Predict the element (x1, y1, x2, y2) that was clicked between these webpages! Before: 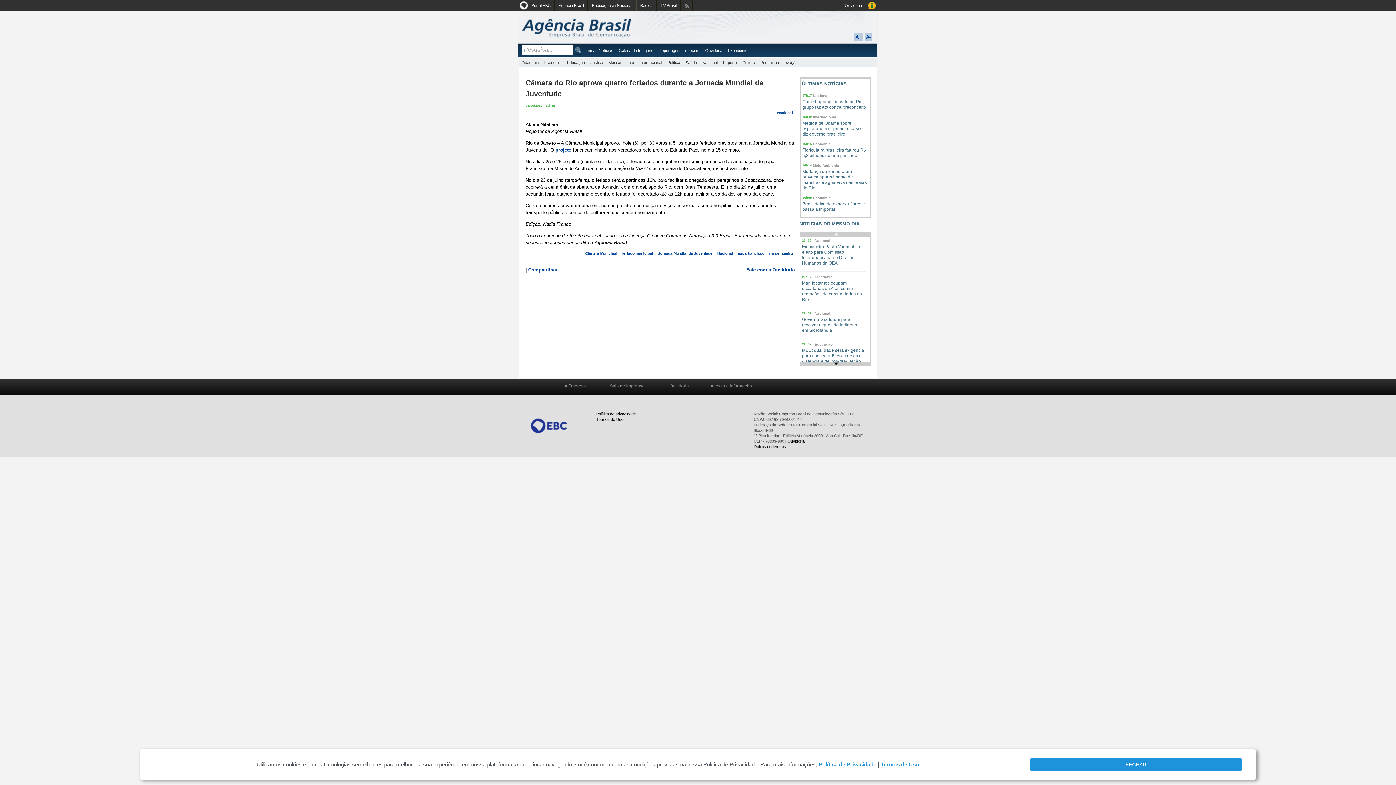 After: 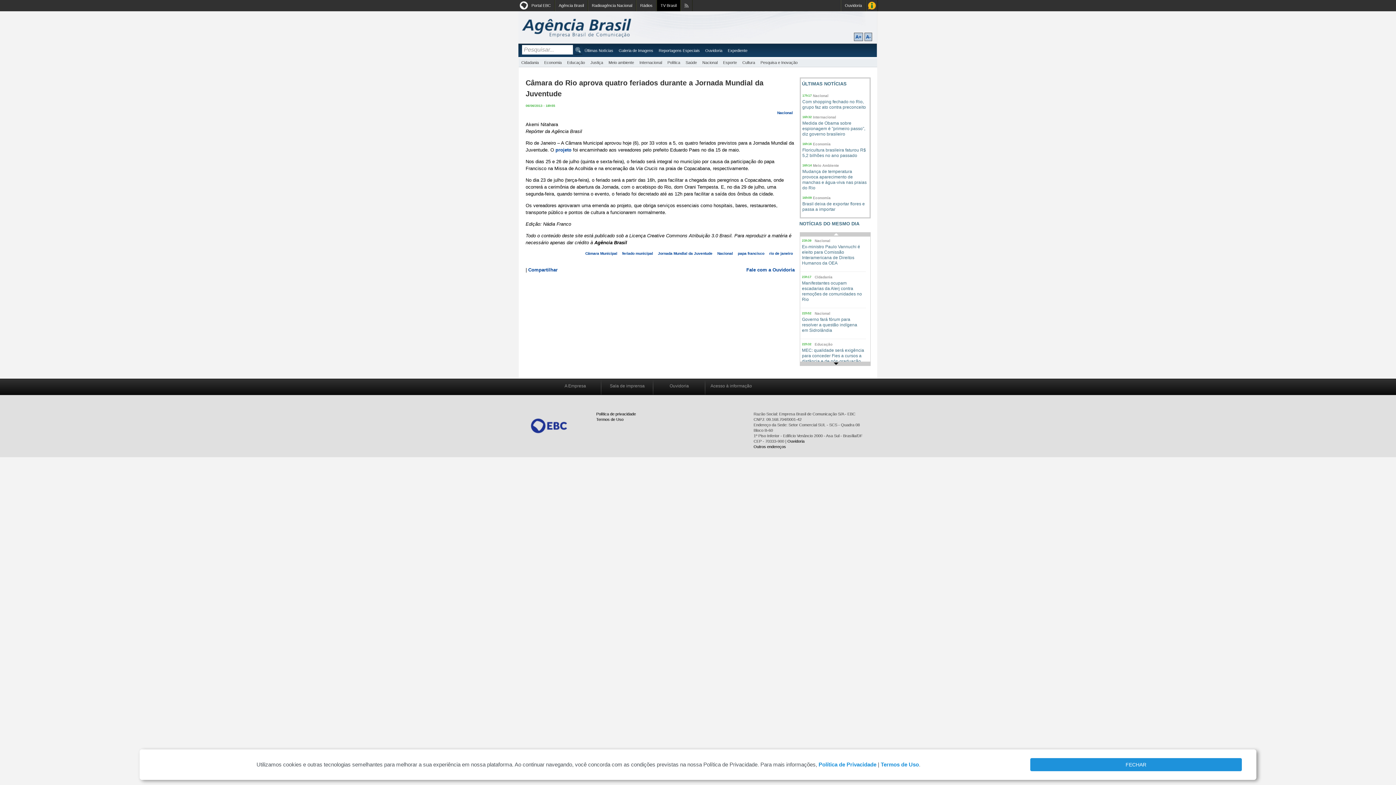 Action: bbox: (657, 0, 680, 11) label: TV Brasil